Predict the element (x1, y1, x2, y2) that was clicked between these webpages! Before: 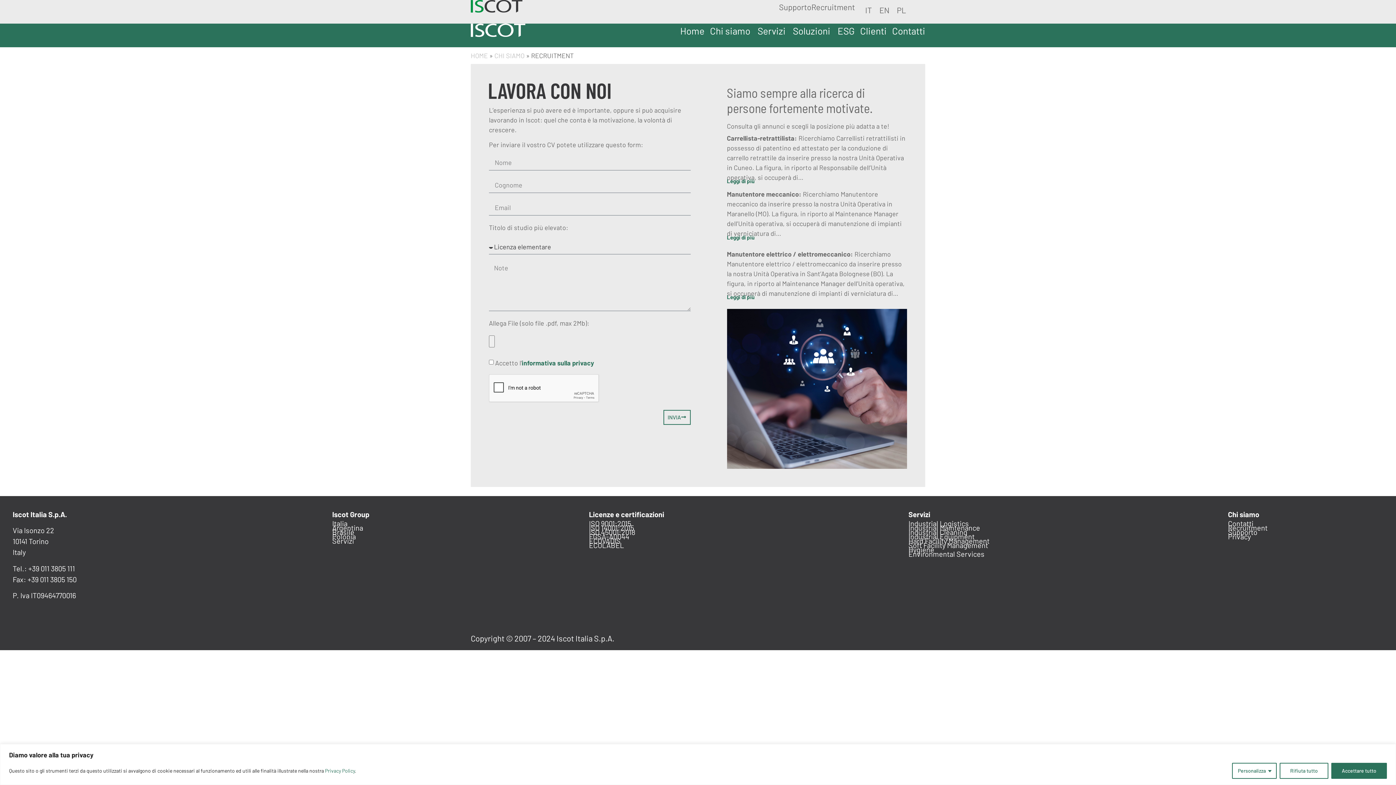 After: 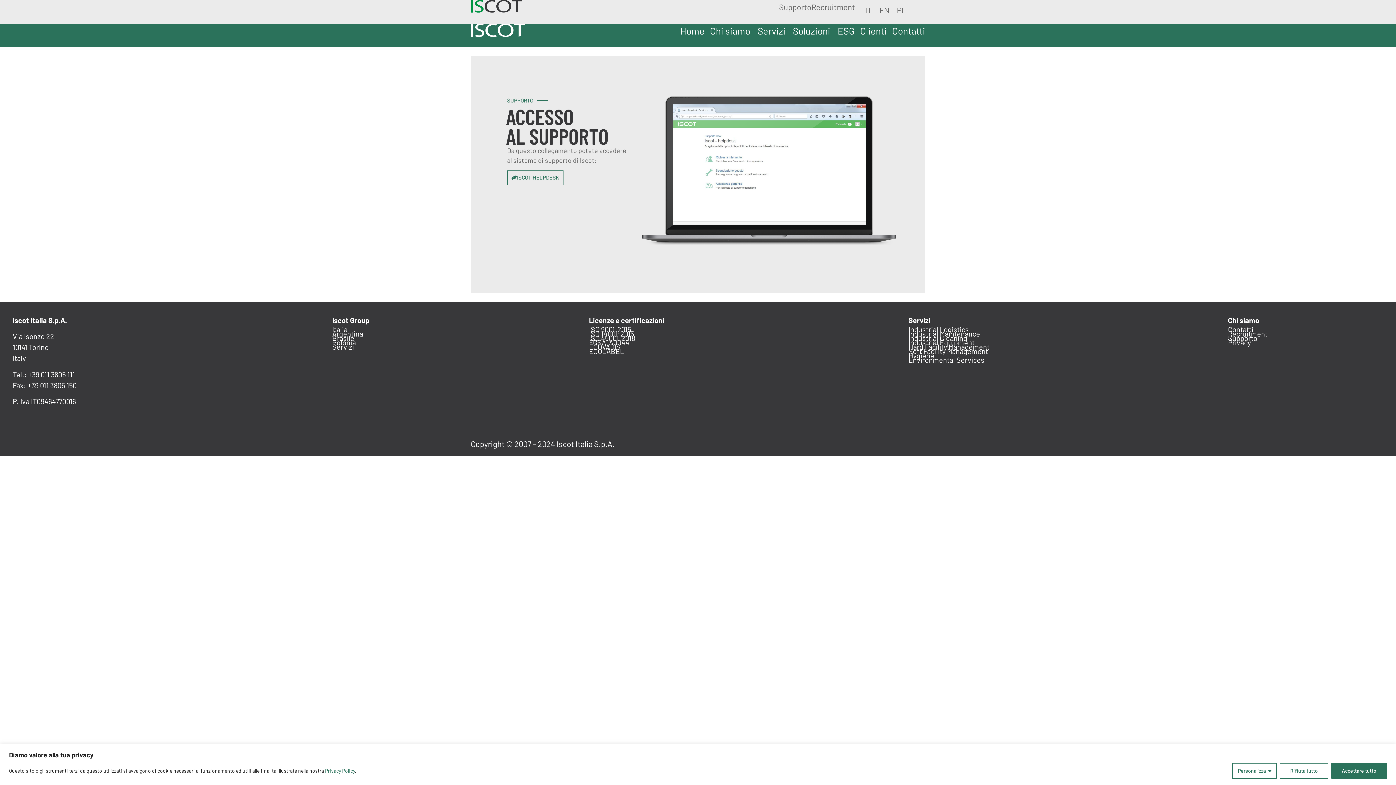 Action: label: Supporto bbox: (779, 2, 811, 11)